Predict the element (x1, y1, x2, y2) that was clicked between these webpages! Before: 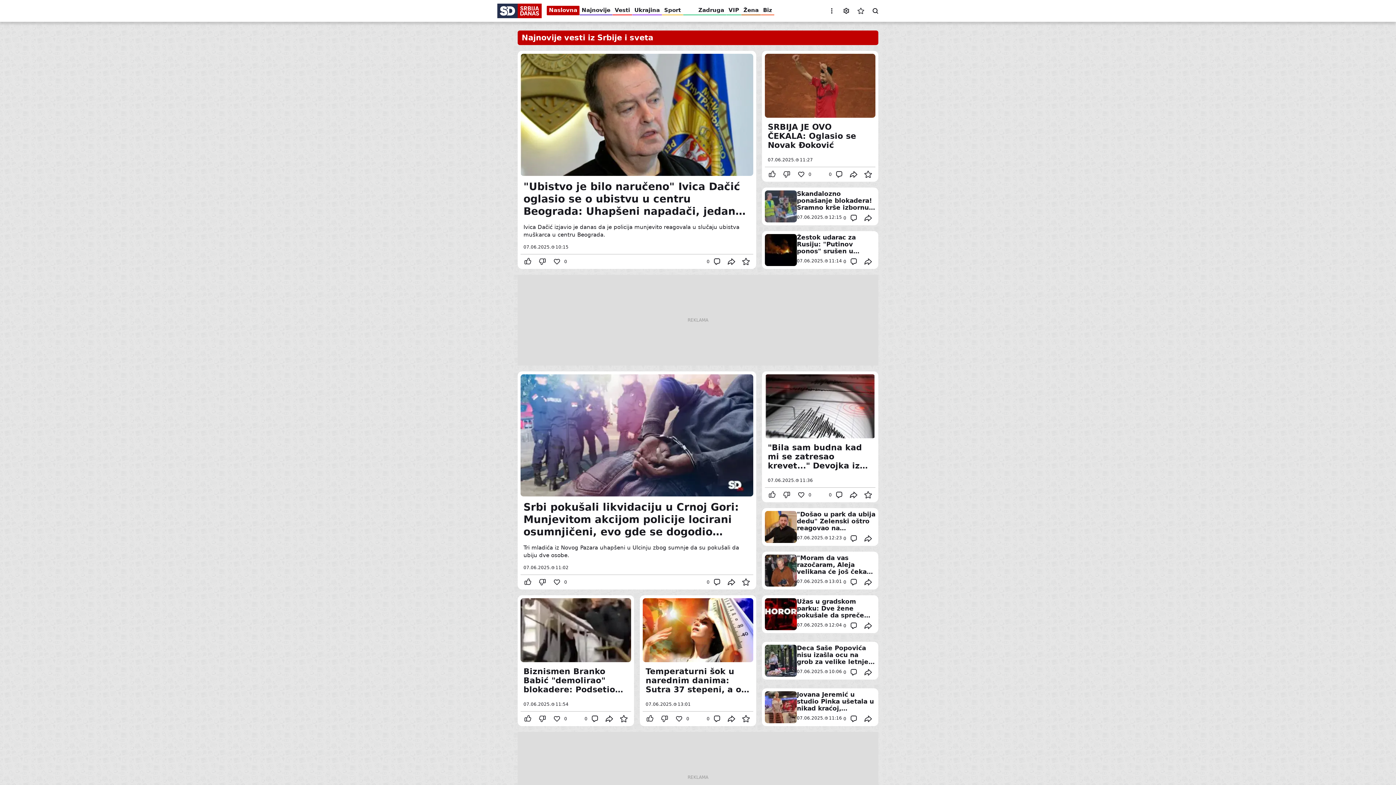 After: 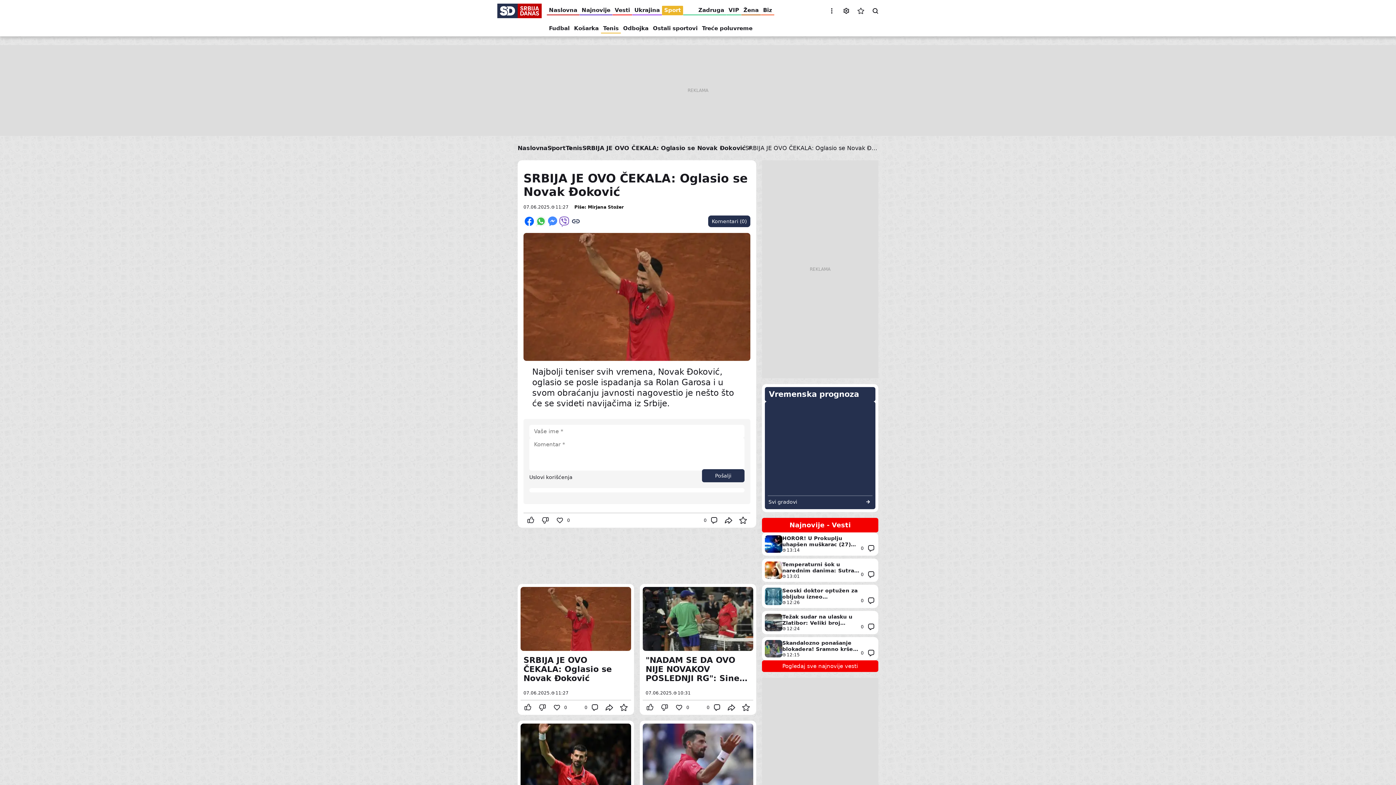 Action: bbox: (832, 167, 846, 181) label: Comment